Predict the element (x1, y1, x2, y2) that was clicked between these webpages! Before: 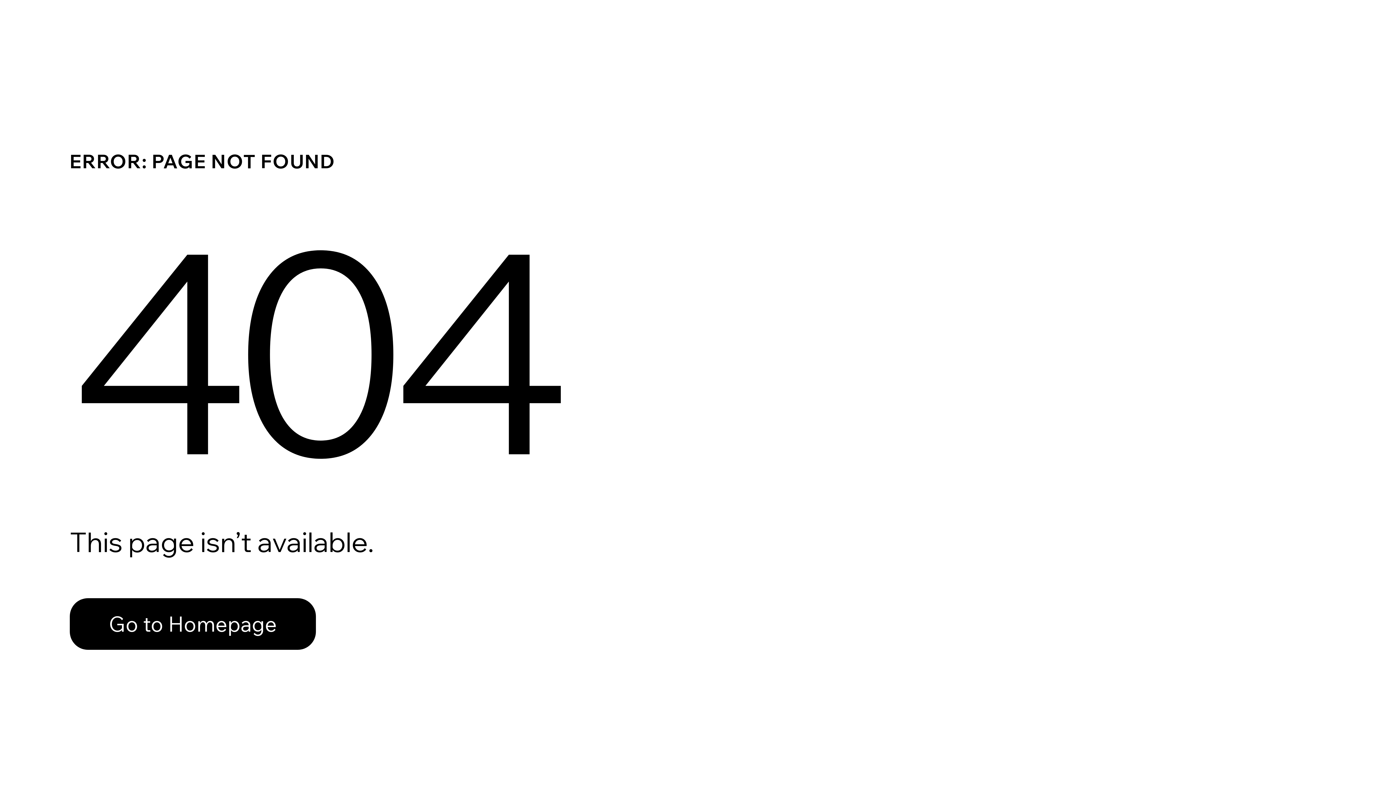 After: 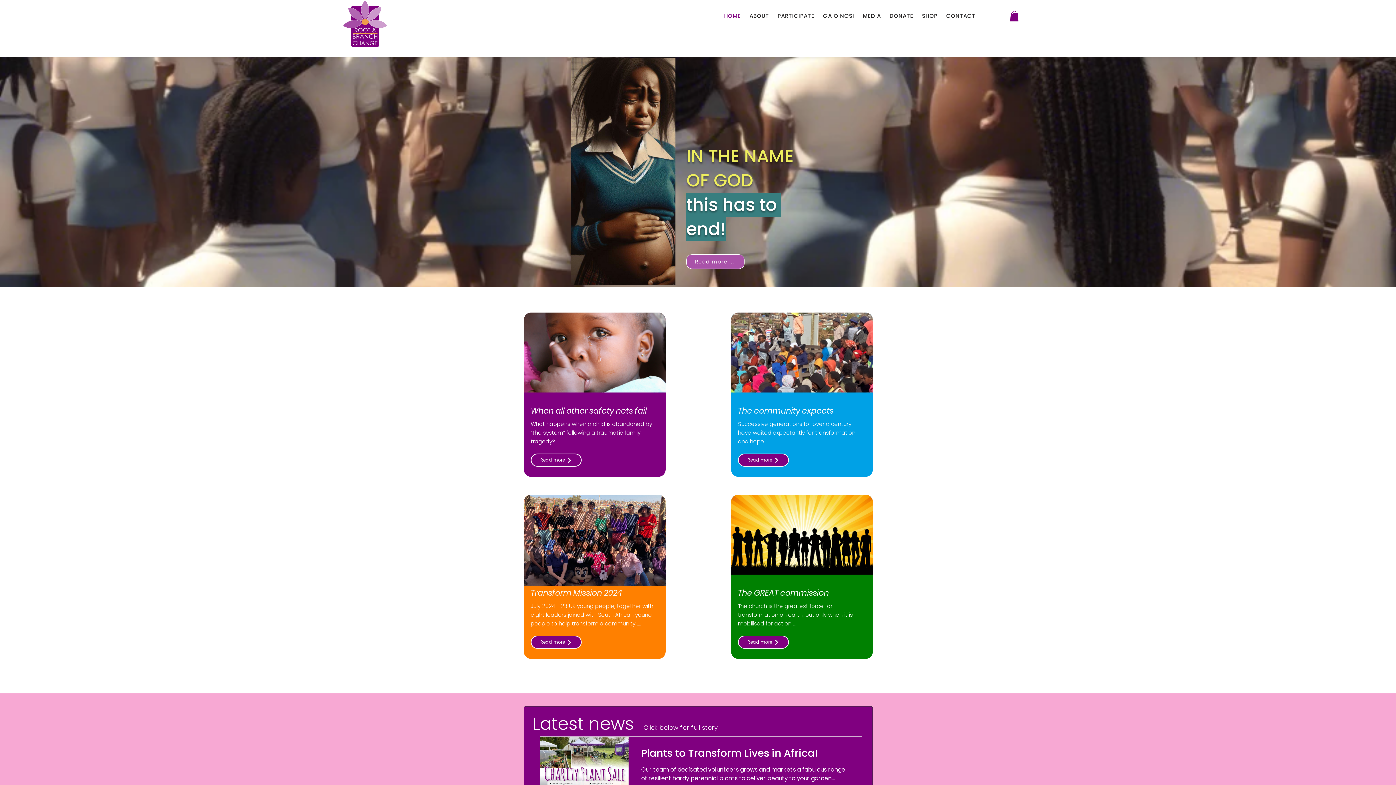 Action: label: Go to Homepage bbox: (69, 582, 768, 659)